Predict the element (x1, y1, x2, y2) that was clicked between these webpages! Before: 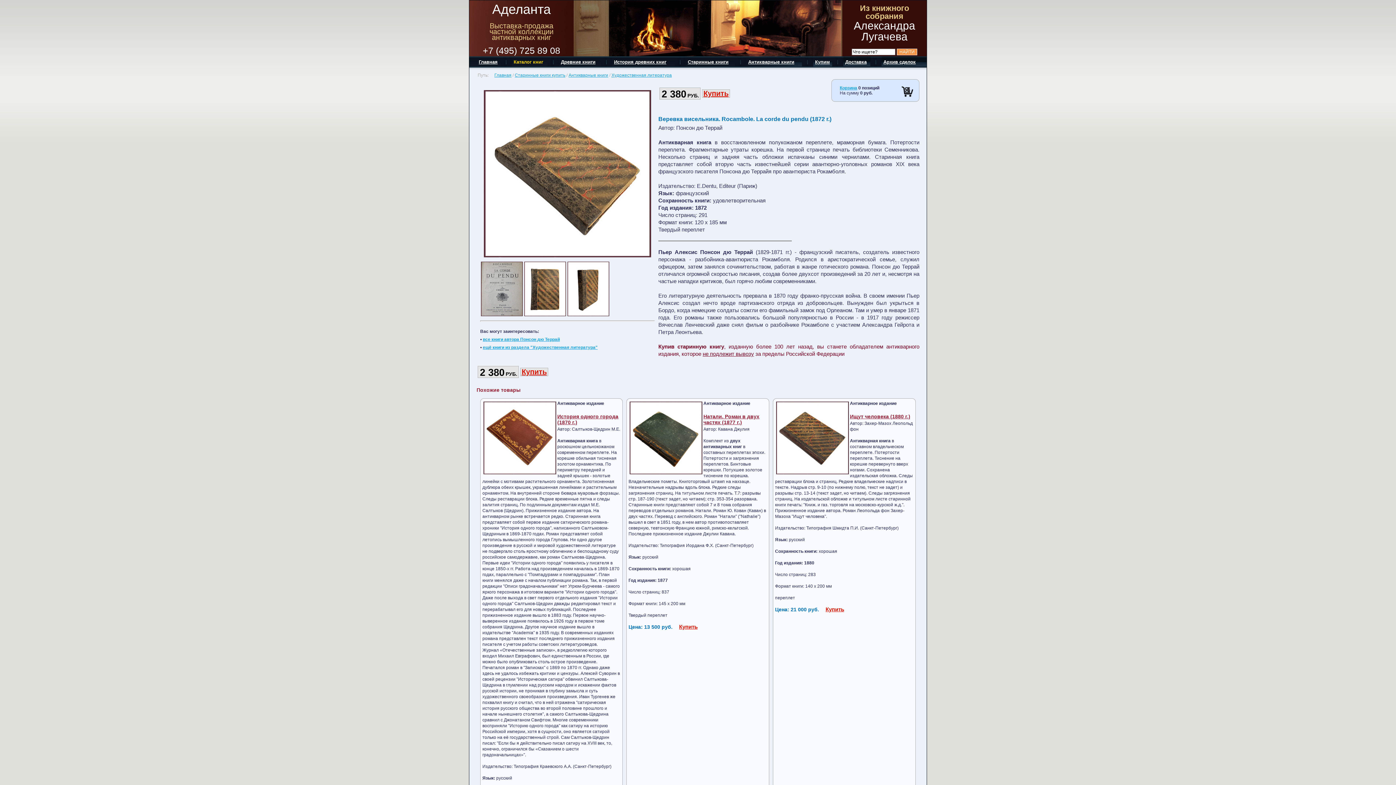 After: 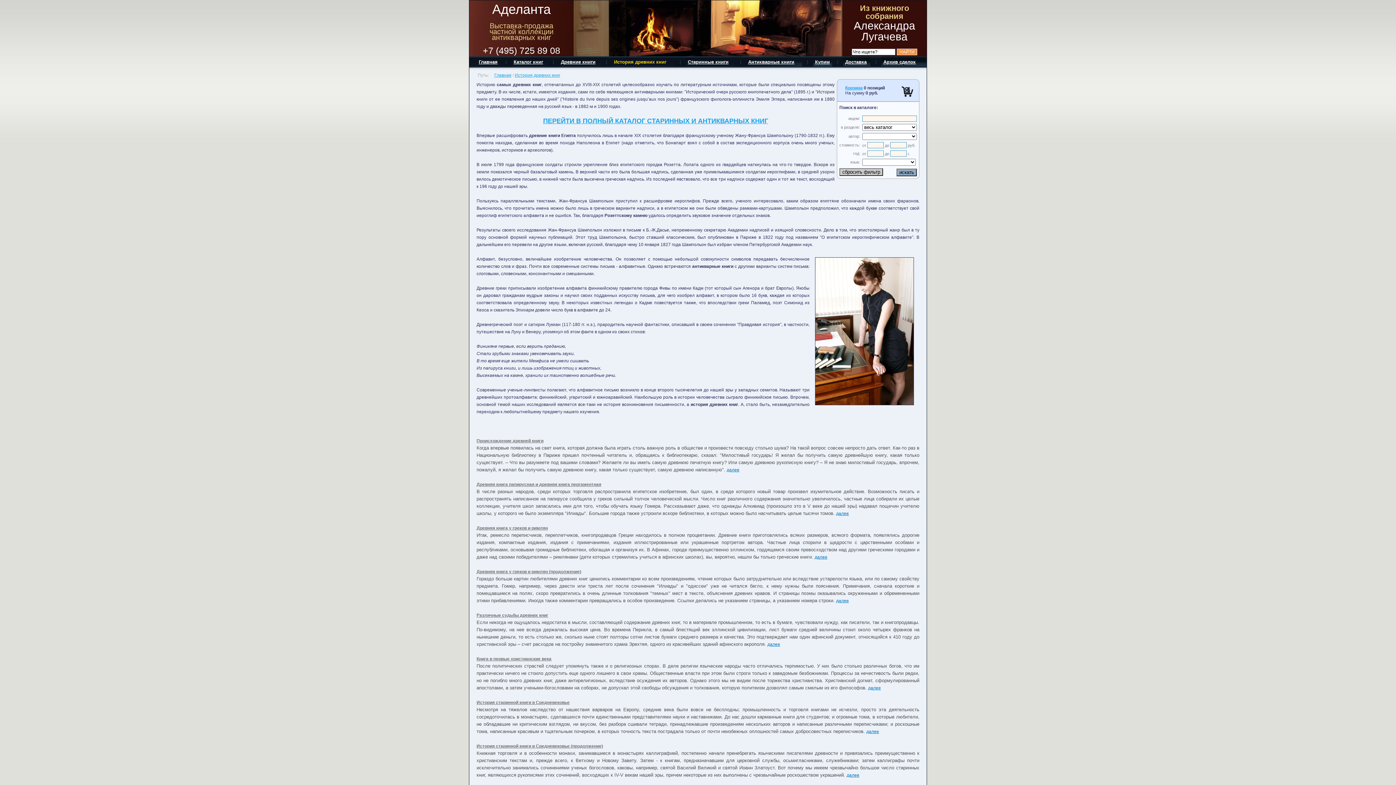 Action: bbox: (614, 59, 666, 64) label: История древних книг